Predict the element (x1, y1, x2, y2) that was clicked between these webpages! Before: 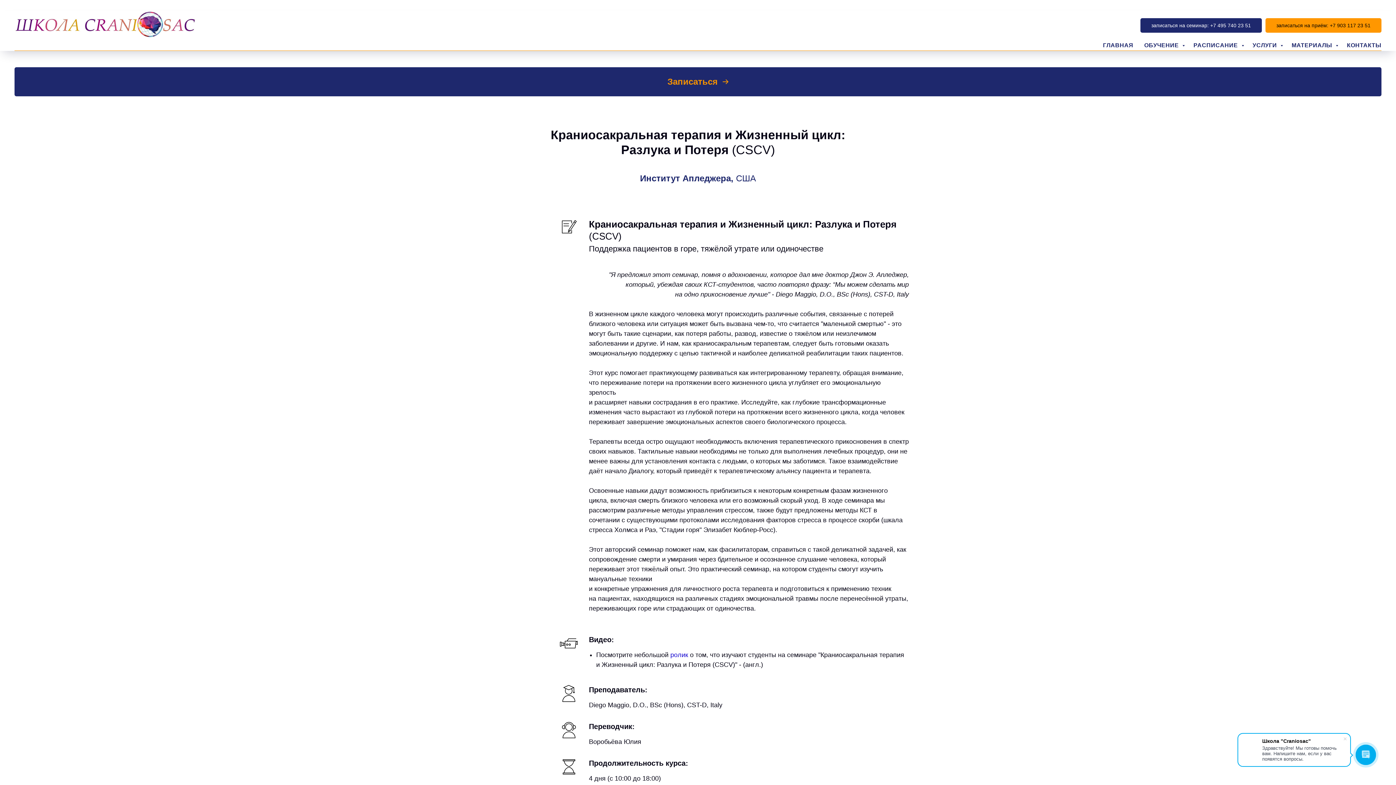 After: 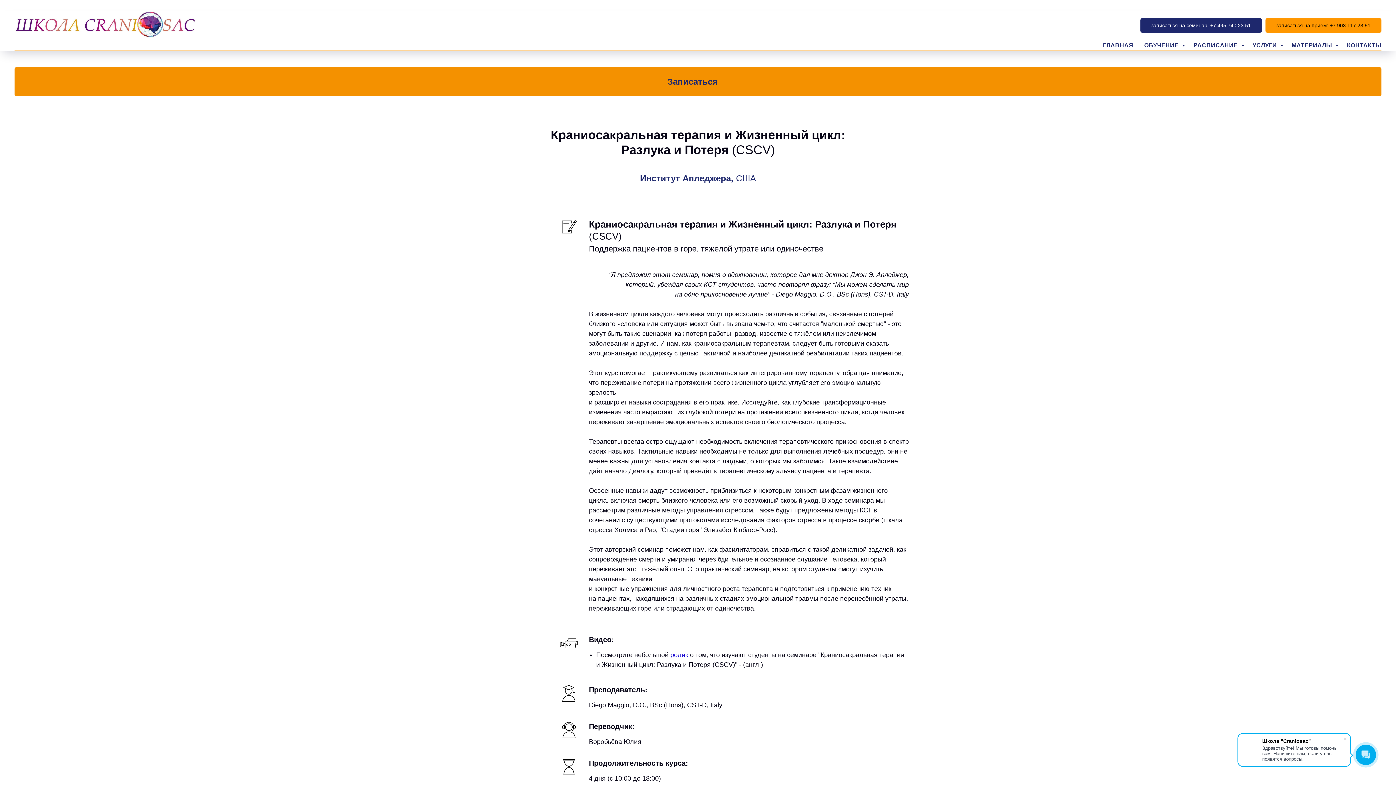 Action: label: Записаться   bbox: (14, 67, 1381, 96)